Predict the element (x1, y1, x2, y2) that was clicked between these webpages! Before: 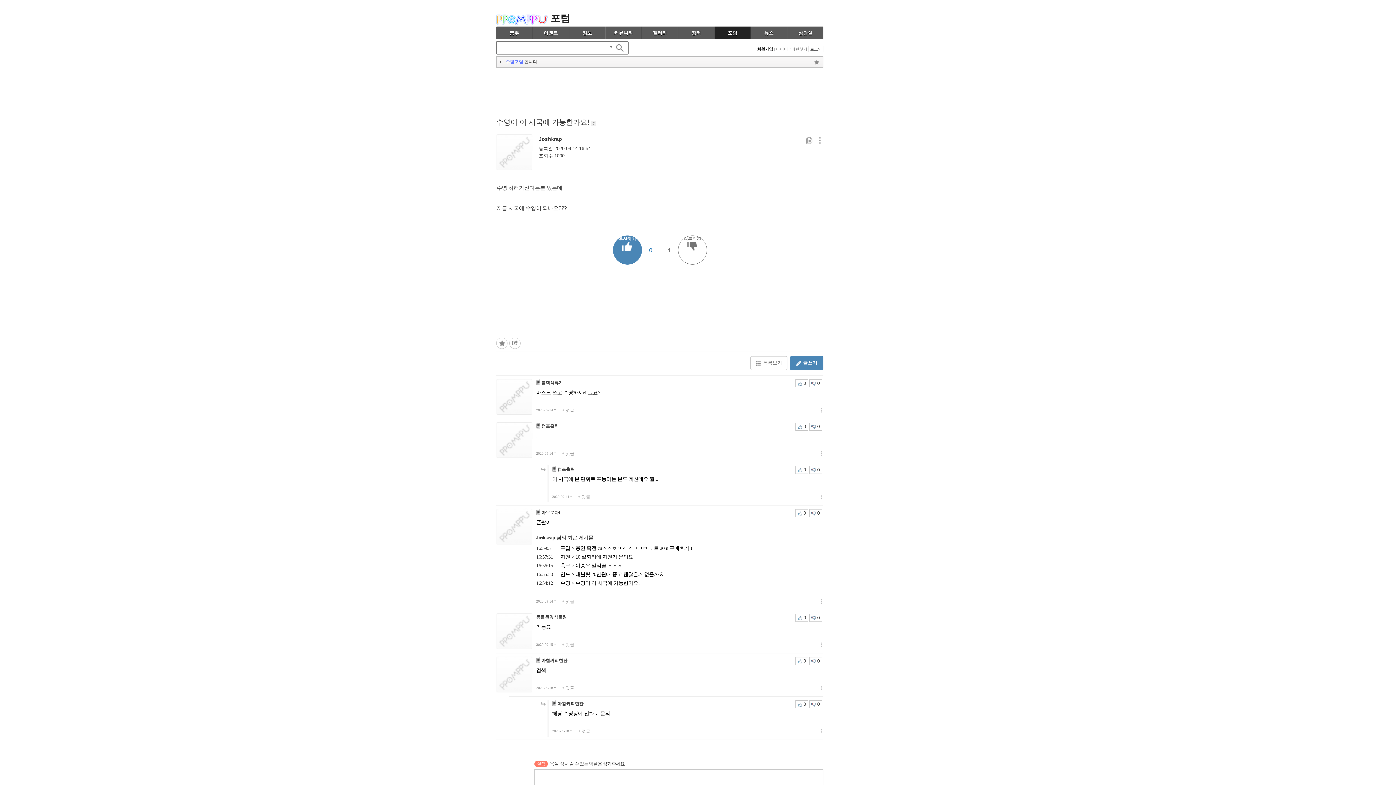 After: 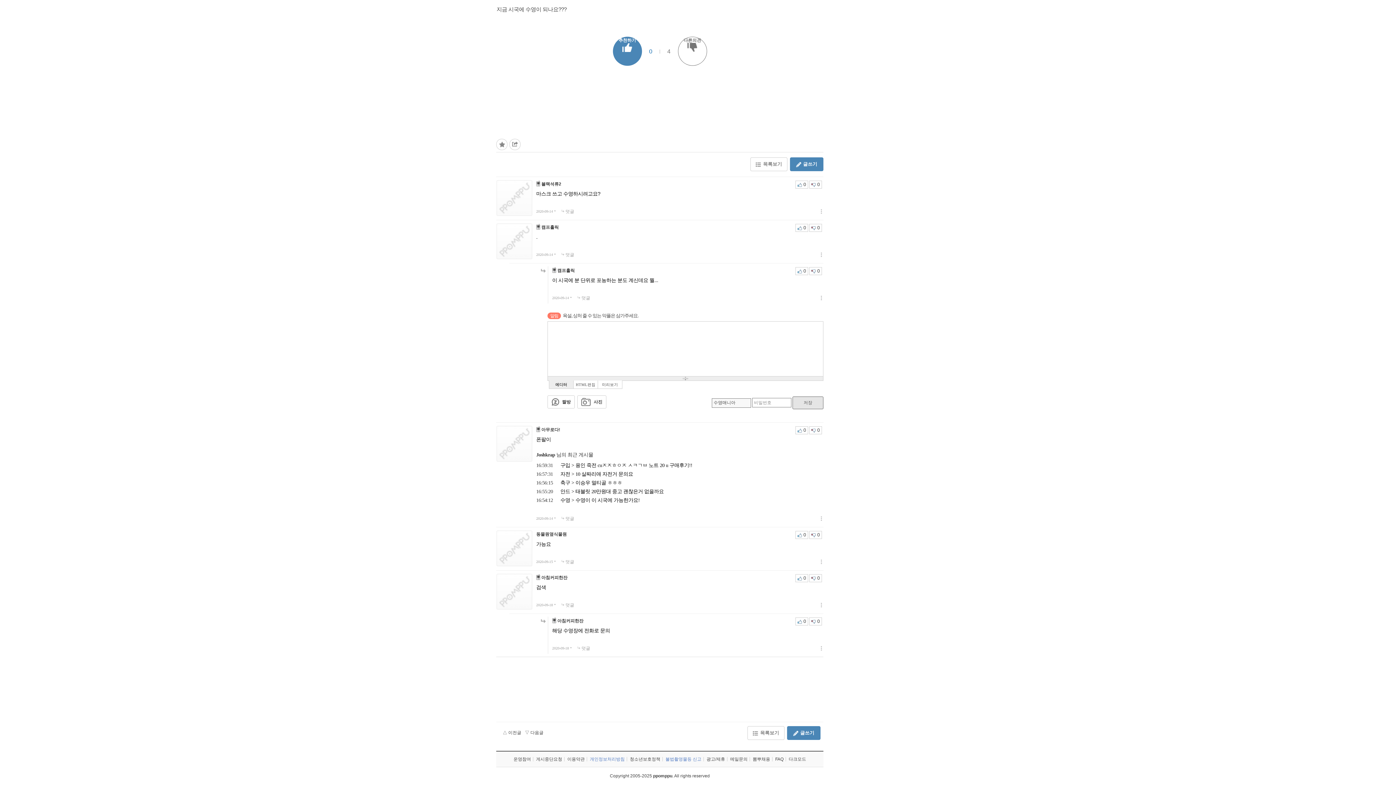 Action: bbox: (574, 493, 593, 501) label: 덧글